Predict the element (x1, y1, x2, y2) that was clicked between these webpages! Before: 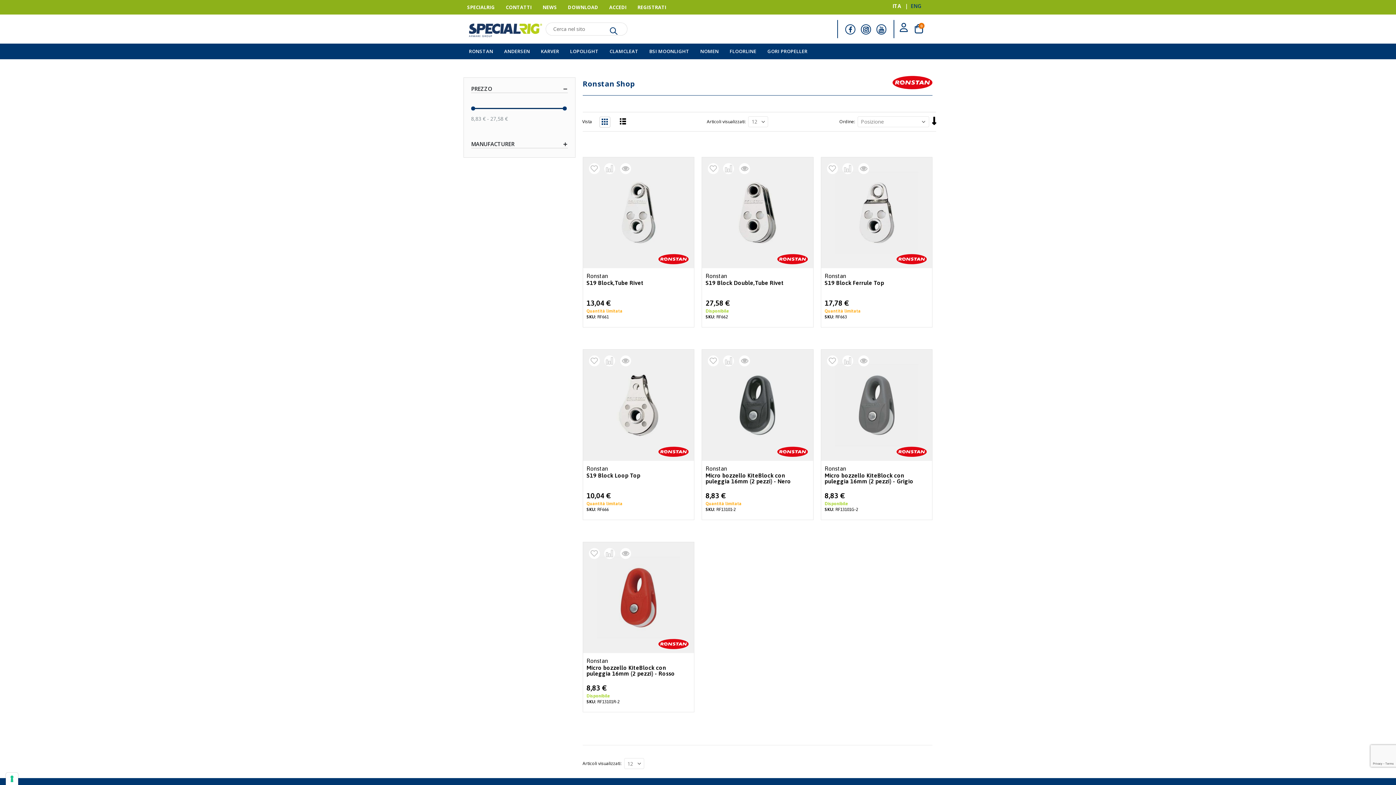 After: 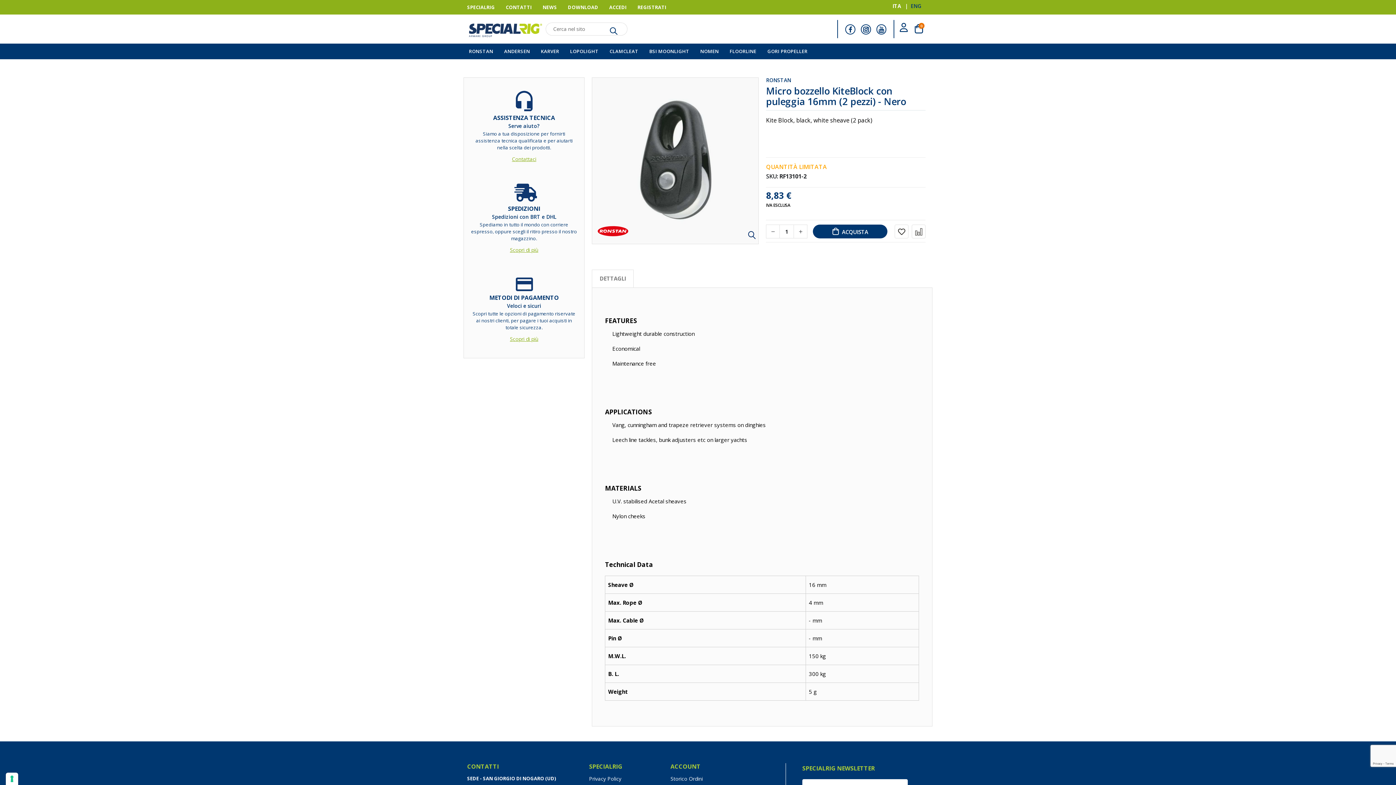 Action: label: Micro bozzello KiteBlock con puleggia 16mm (2 pezzi) - Nero bbox: (705, 472, 809, 490)